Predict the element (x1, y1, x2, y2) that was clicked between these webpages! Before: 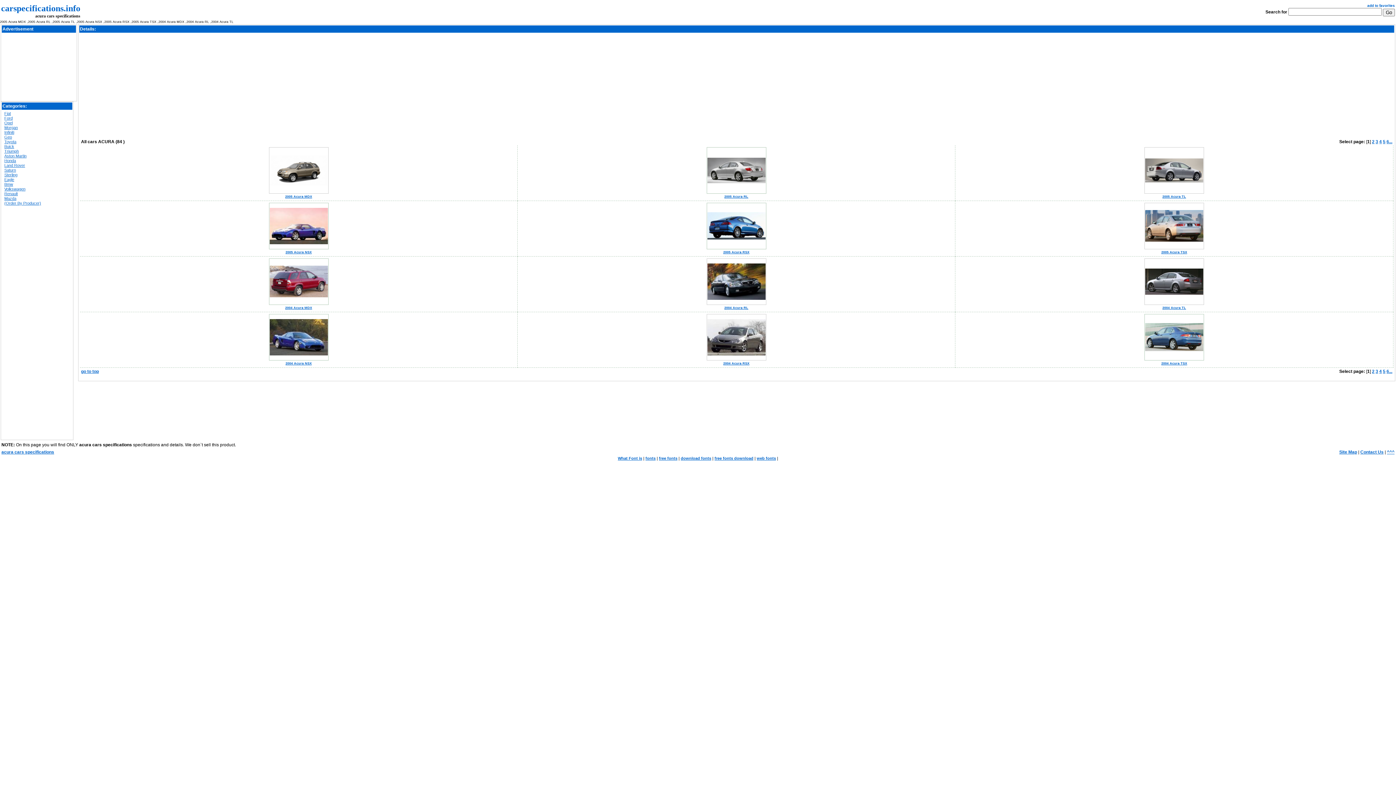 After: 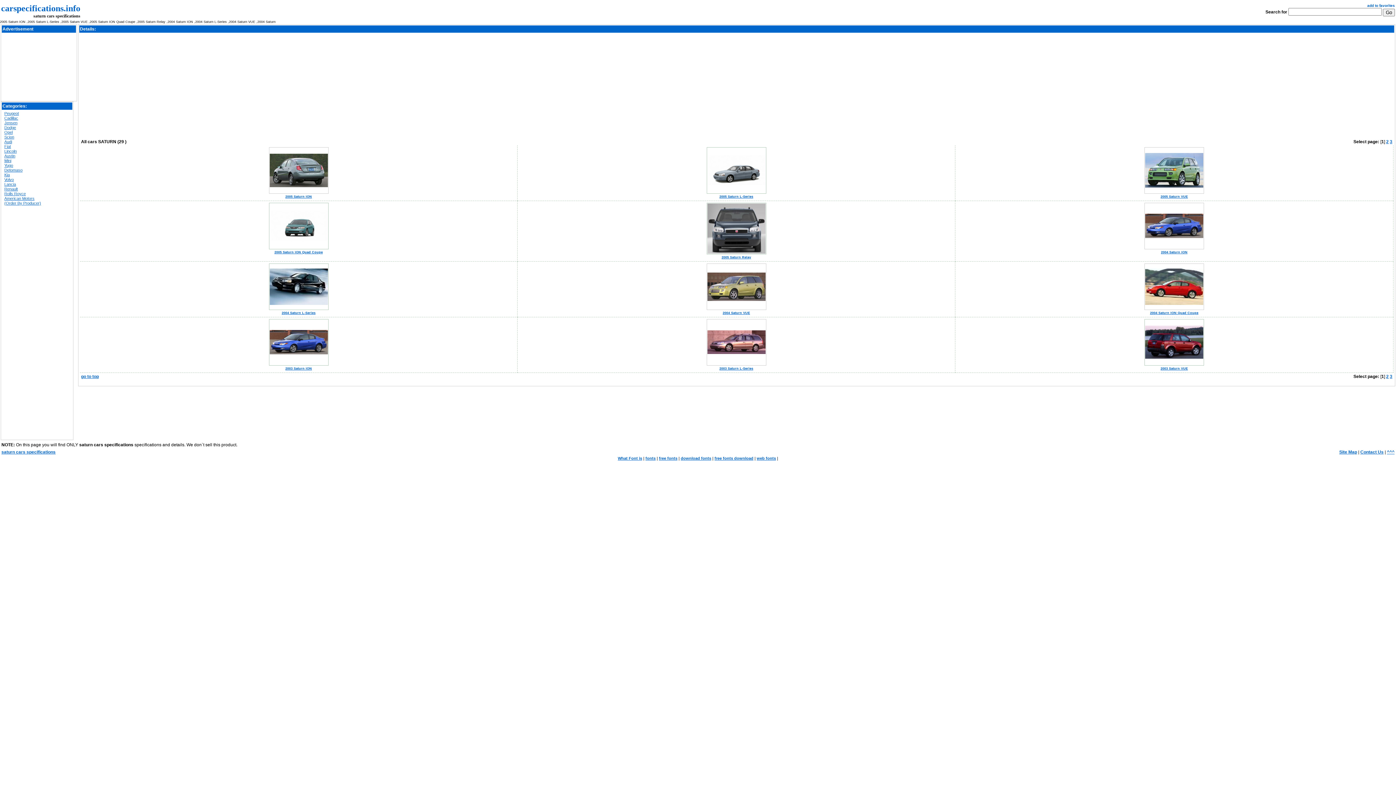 Action: label: Saturn bbox: (4, 168, 16, 172)